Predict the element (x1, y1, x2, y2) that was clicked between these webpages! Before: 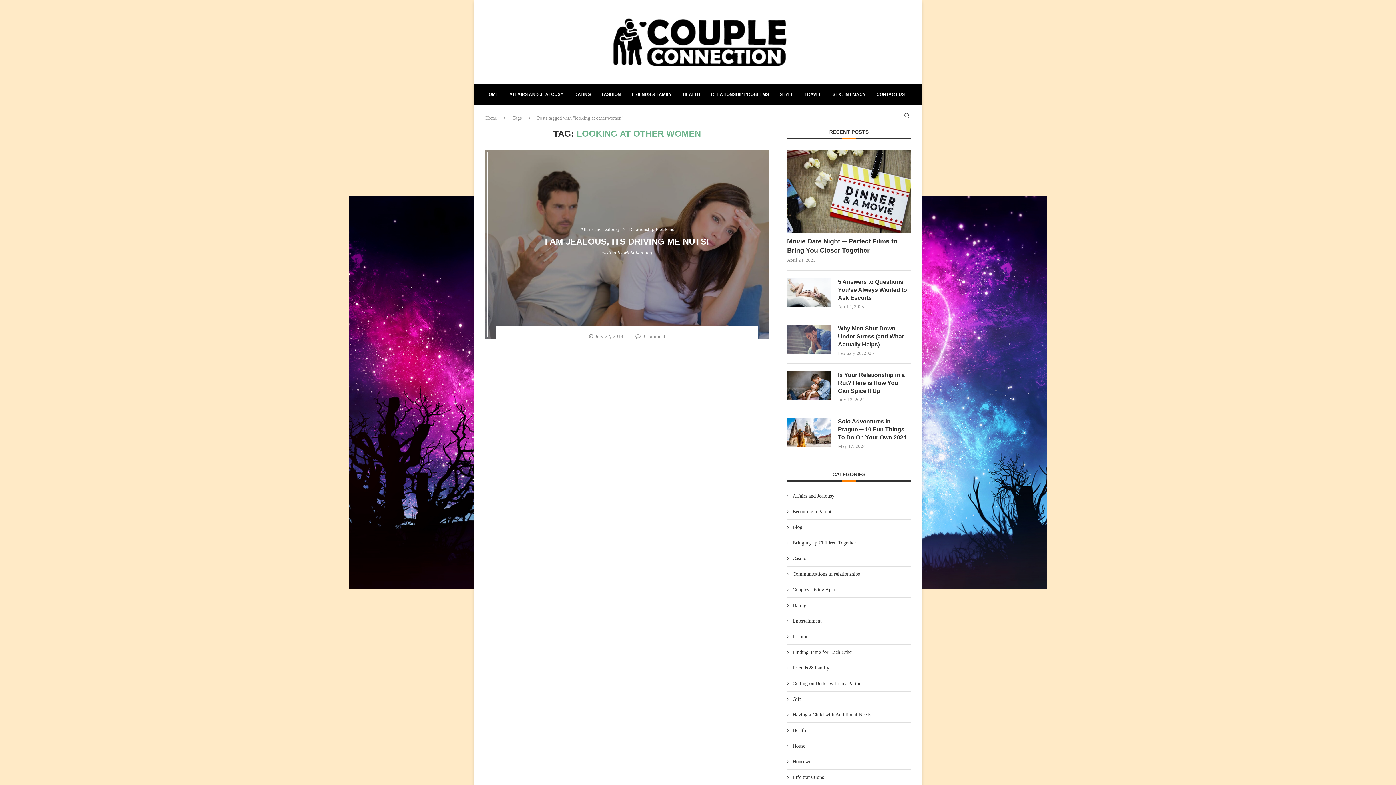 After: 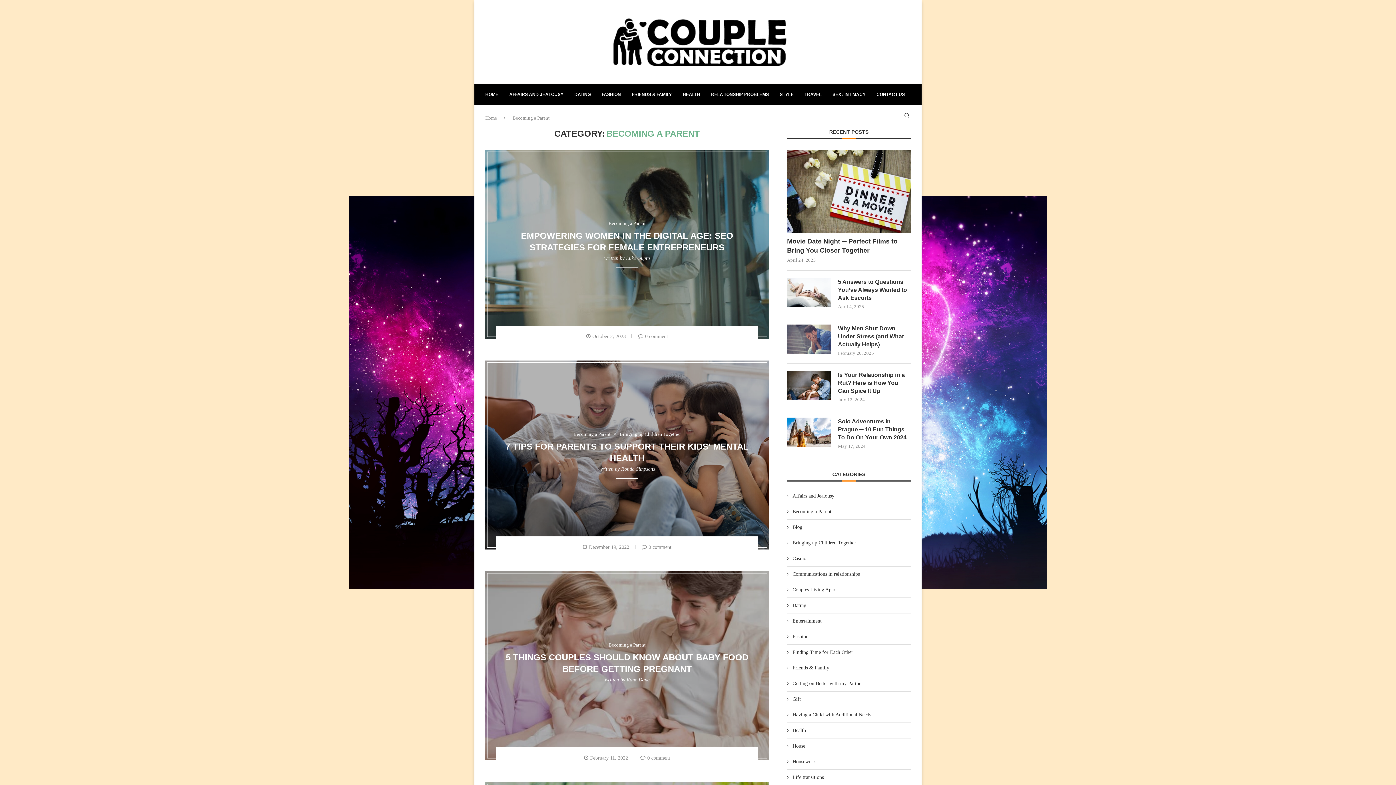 Action: bbox: (787, 508, 910, 515) label: Becoming a Parent